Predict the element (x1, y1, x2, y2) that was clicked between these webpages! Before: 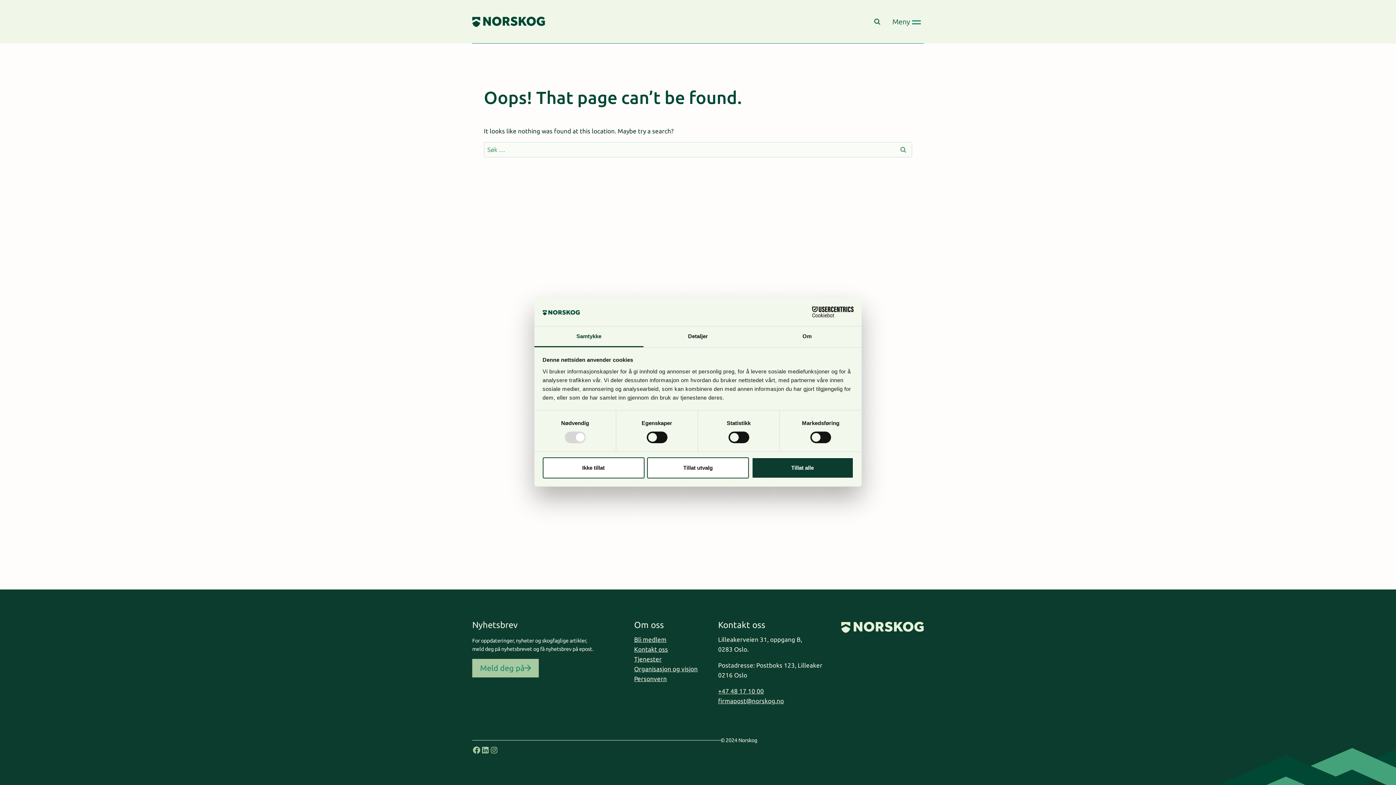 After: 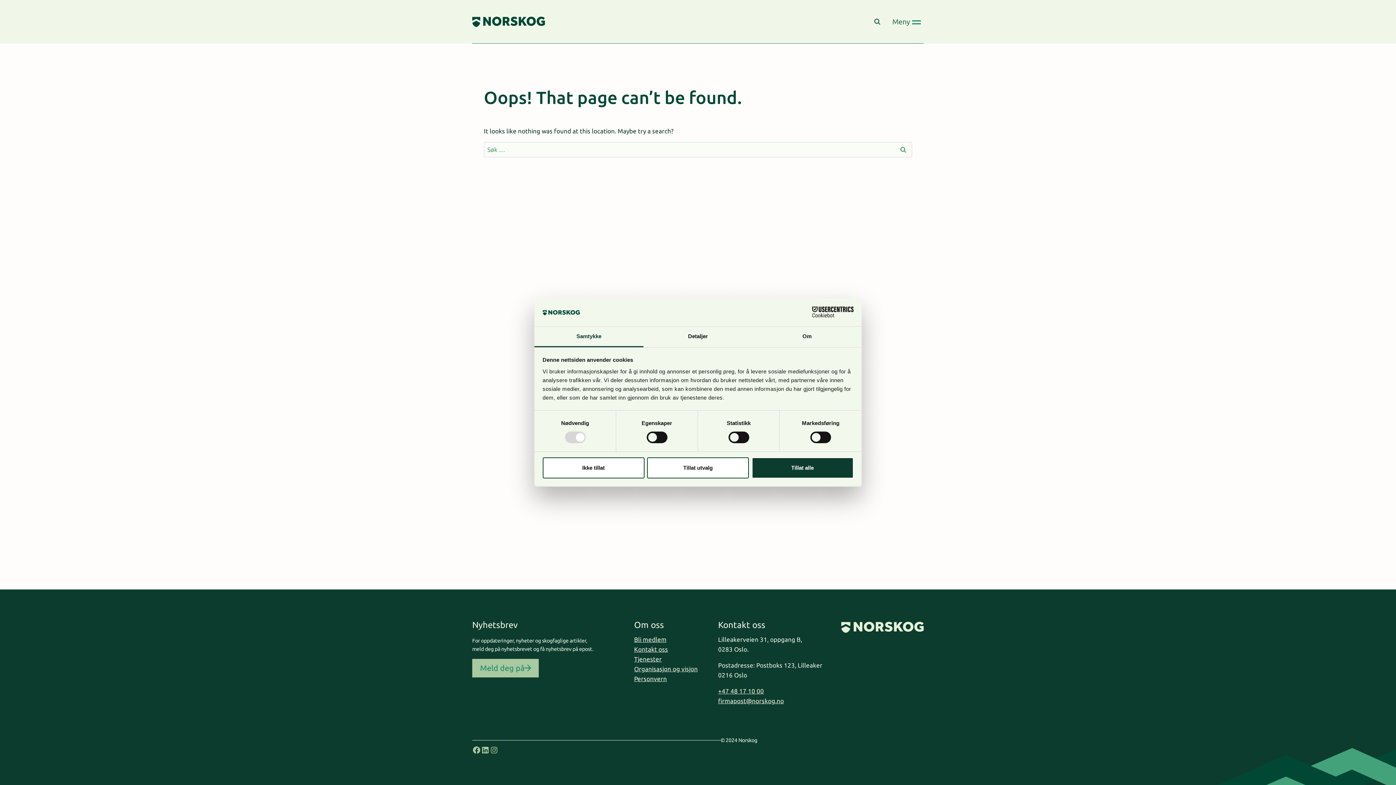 Action: bbox: (718, 688, 764, 694) label: +47 48 17 10 00